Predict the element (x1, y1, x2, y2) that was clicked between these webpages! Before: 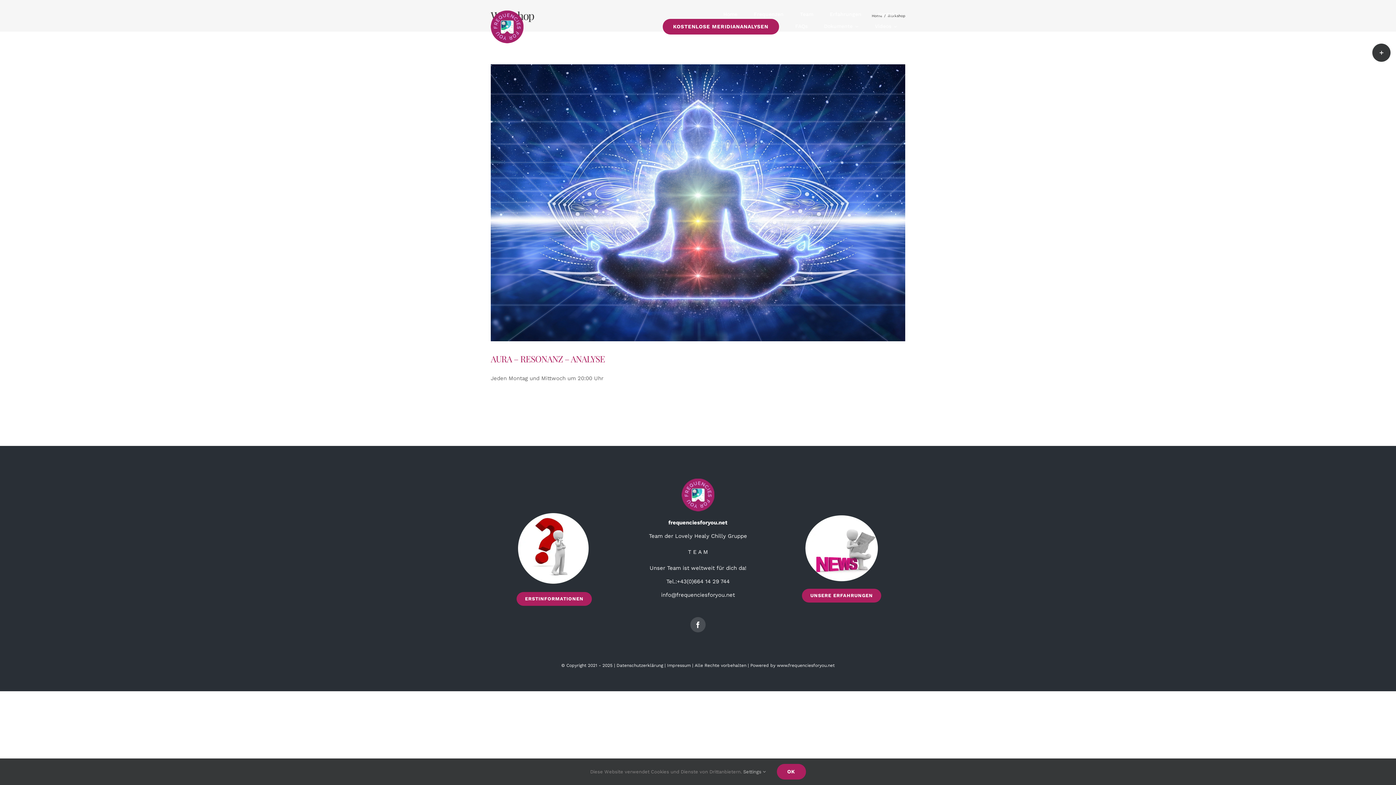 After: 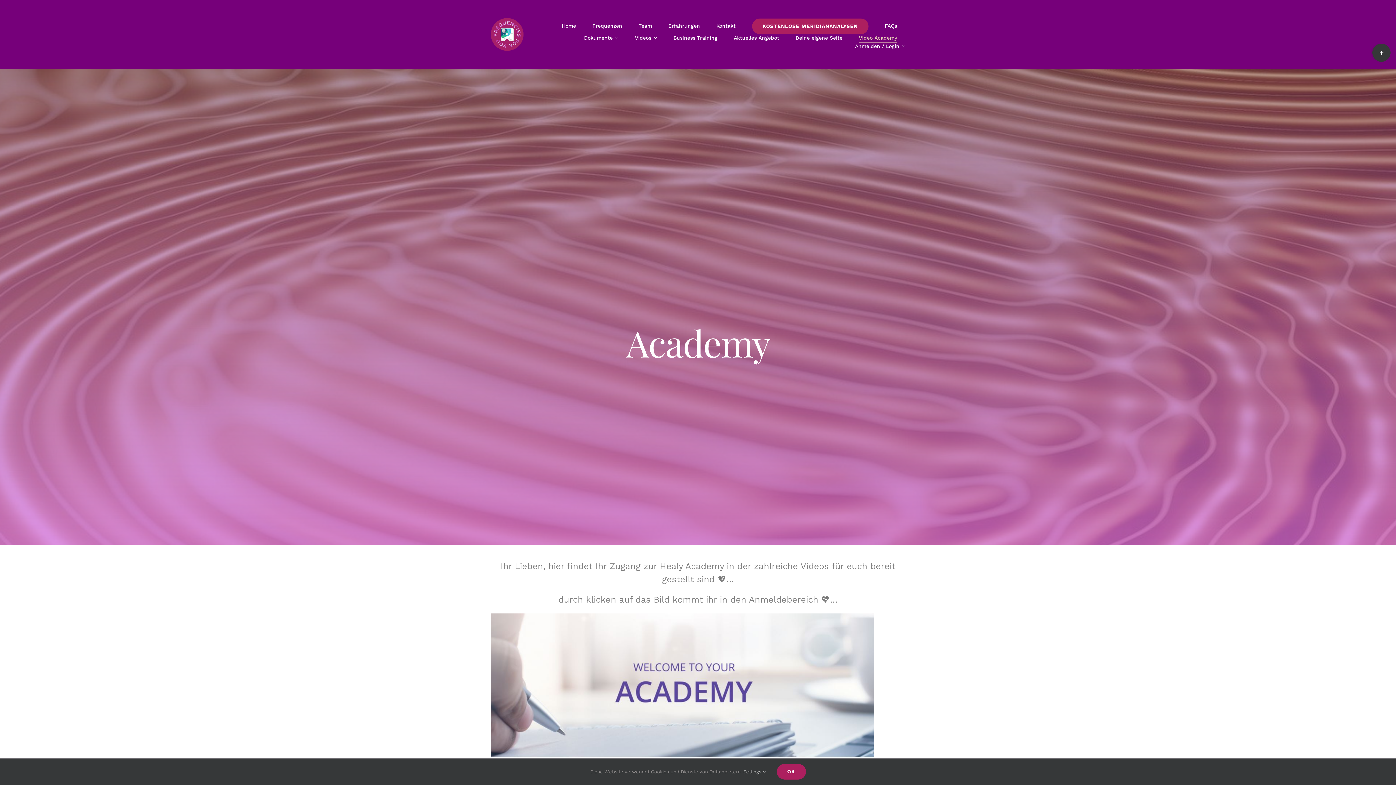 Action: bbox: (800, 34, 838, 43) label: Video Academy